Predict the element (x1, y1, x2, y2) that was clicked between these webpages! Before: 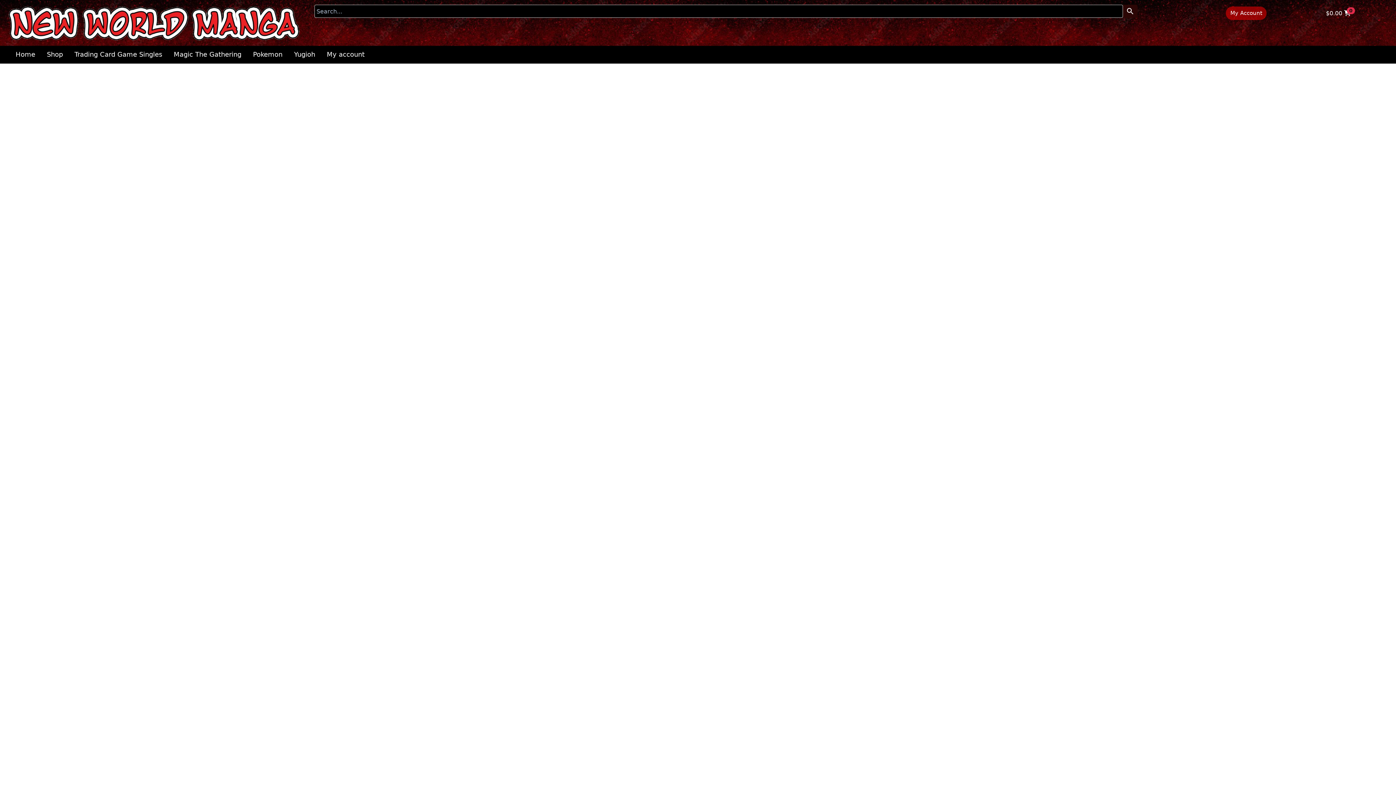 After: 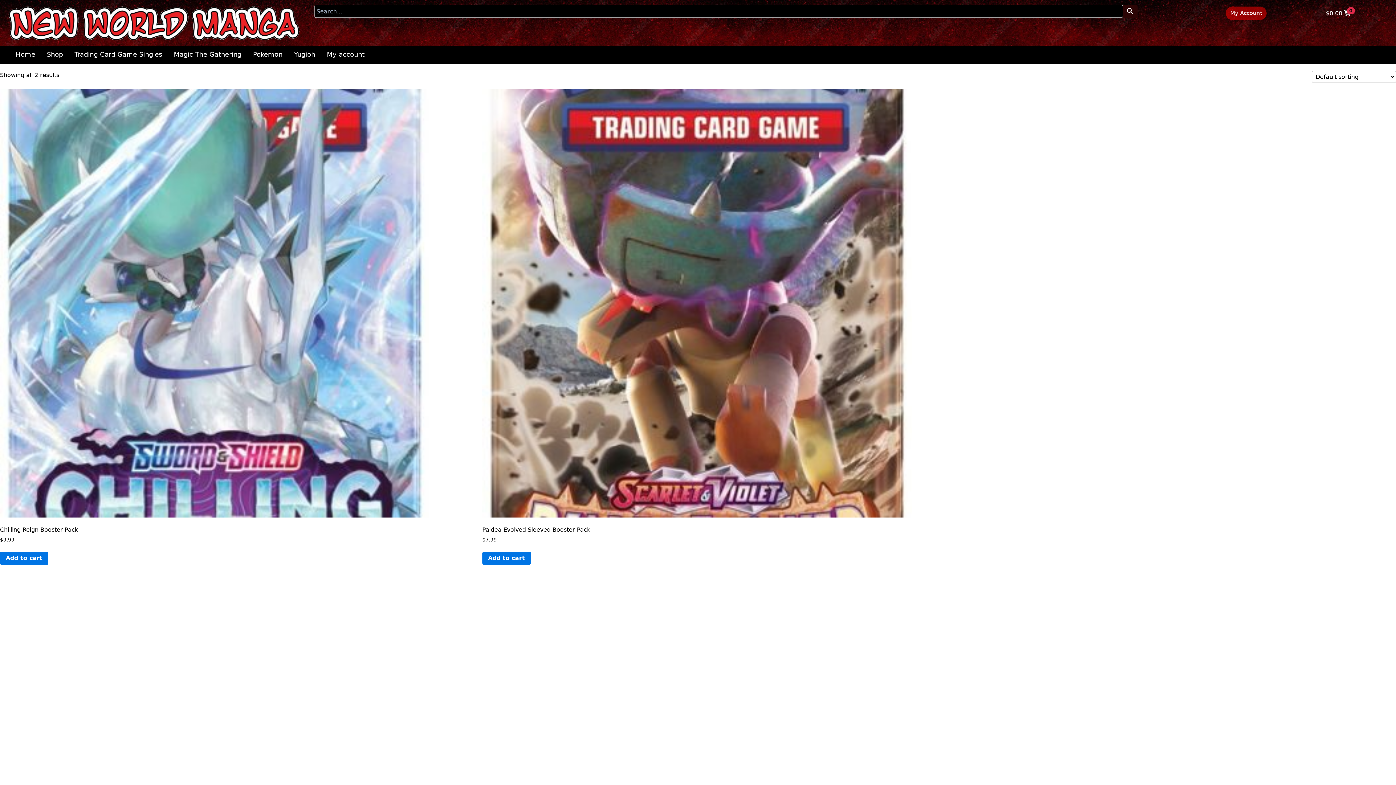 Action: label: Pokemon bbox: (253, 50, 282, 58)